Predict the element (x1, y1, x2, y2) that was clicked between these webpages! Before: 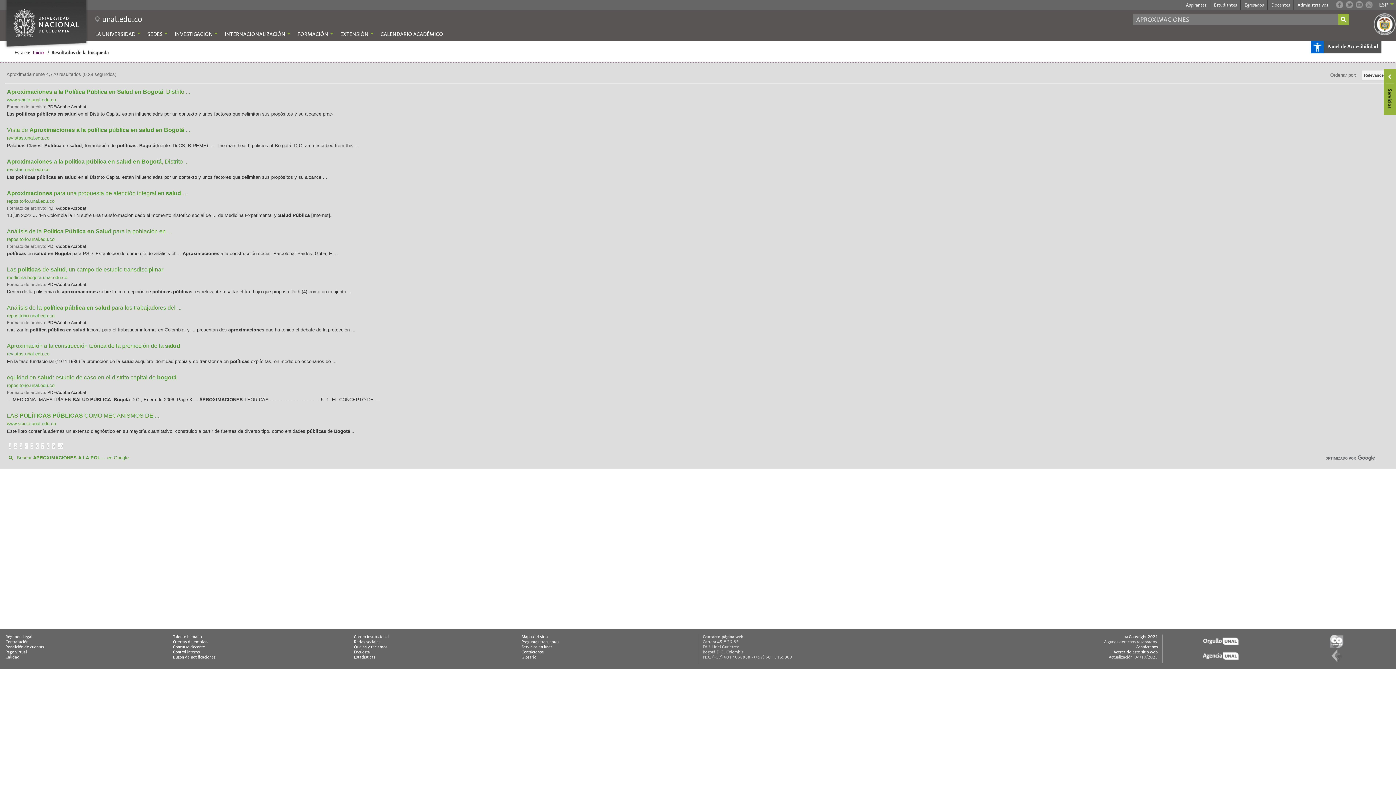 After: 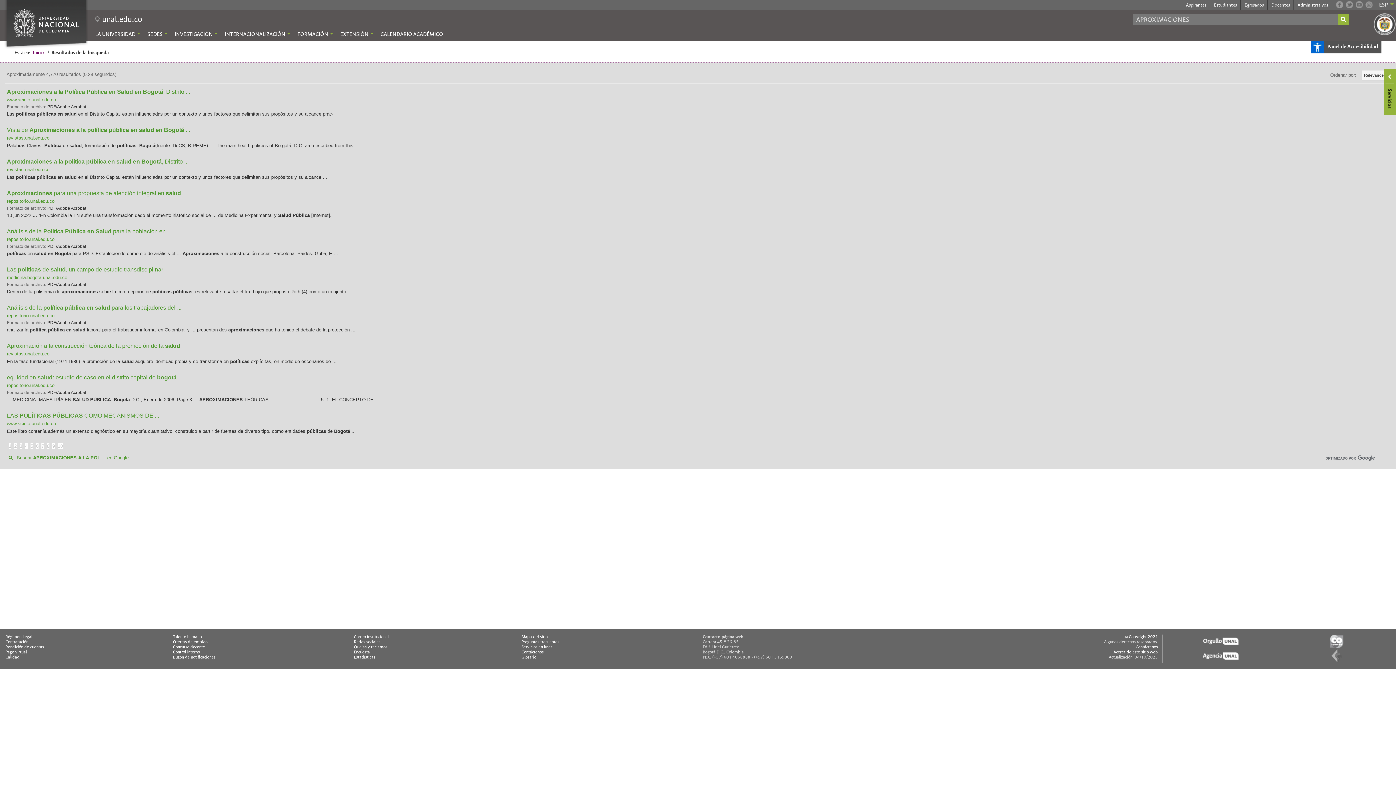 Action: bbox: (5, 454, 128, 460) label: Buscar APROXIMACIONES A LA POLÍTICA PÚBLICA EN SALUD EN BOGOTA en Google